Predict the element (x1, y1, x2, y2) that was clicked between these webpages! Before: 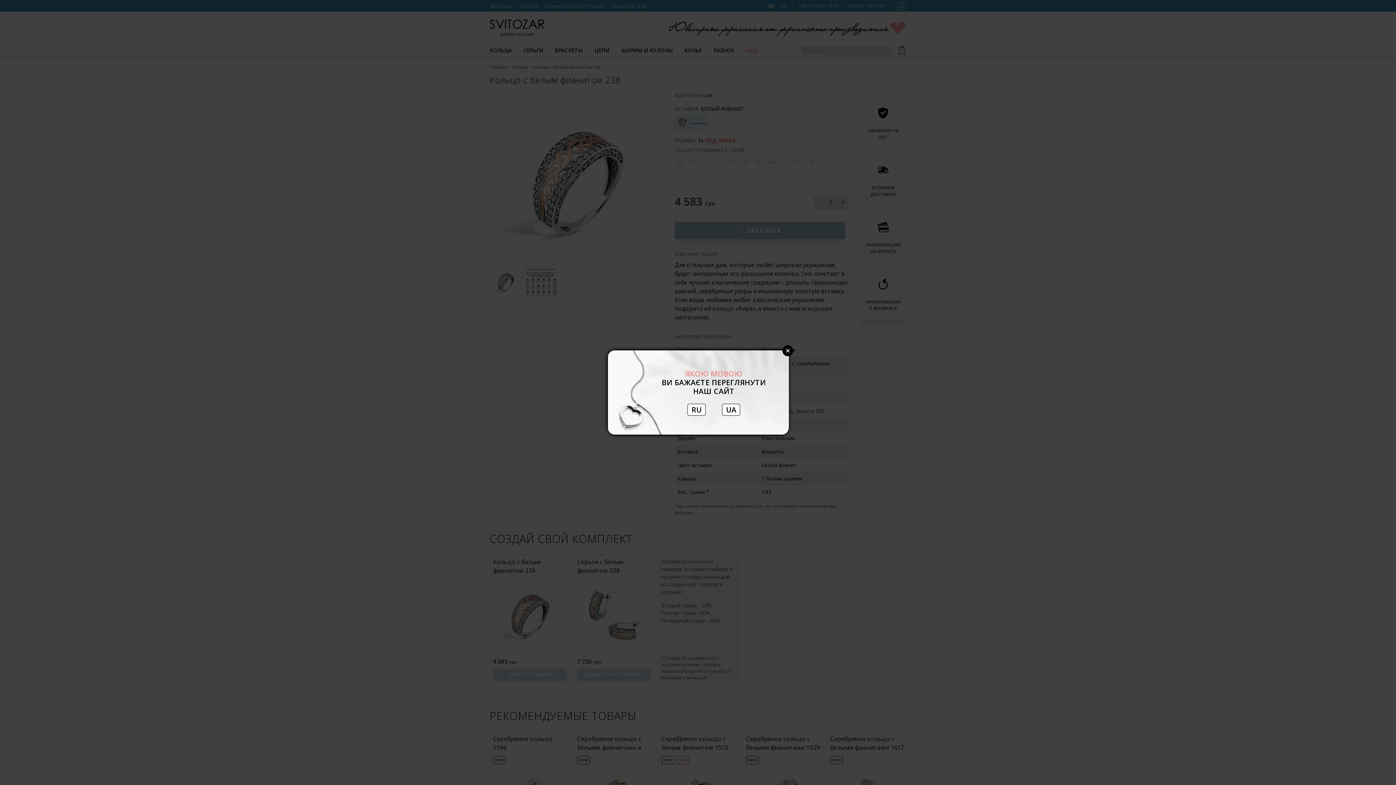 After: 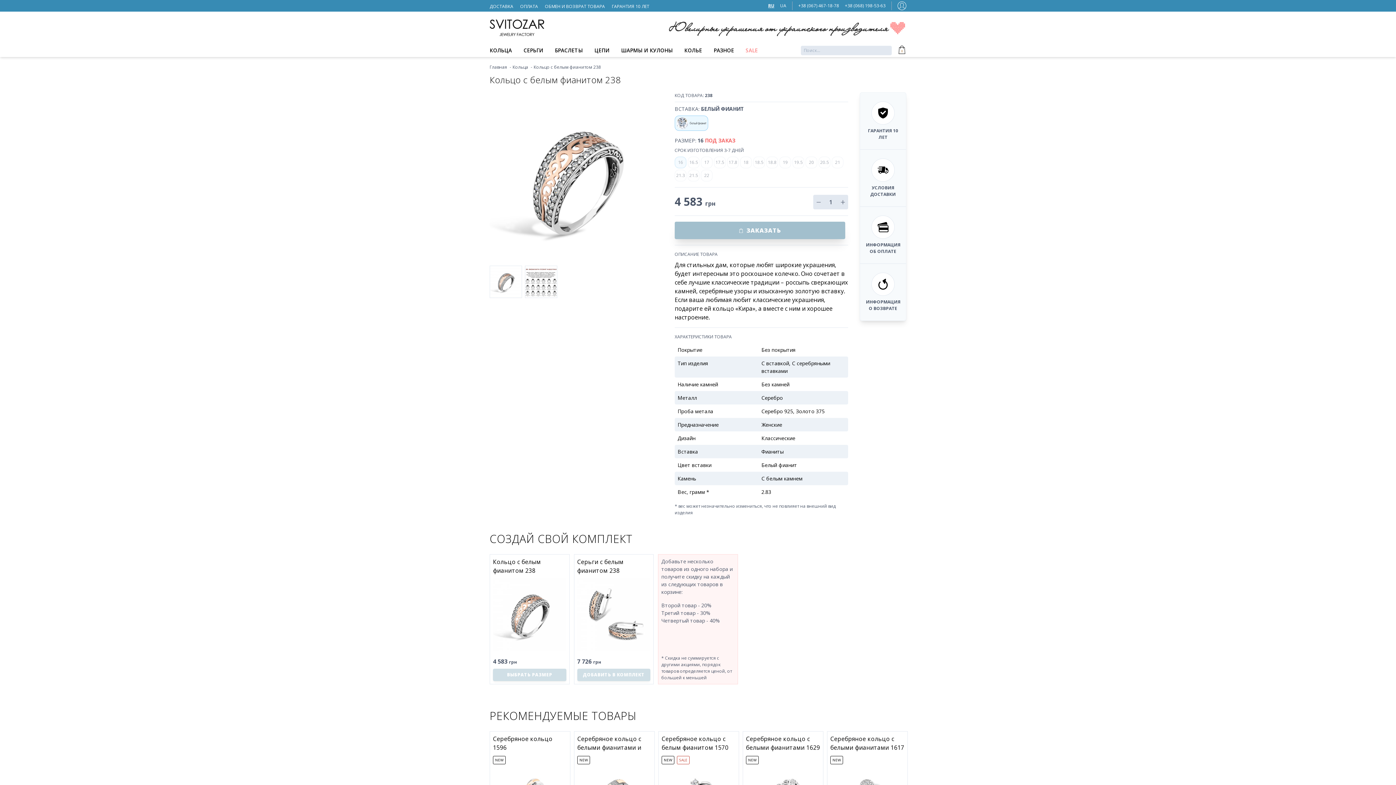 Action: bbox: (782, 345, 793, 356) label: Close